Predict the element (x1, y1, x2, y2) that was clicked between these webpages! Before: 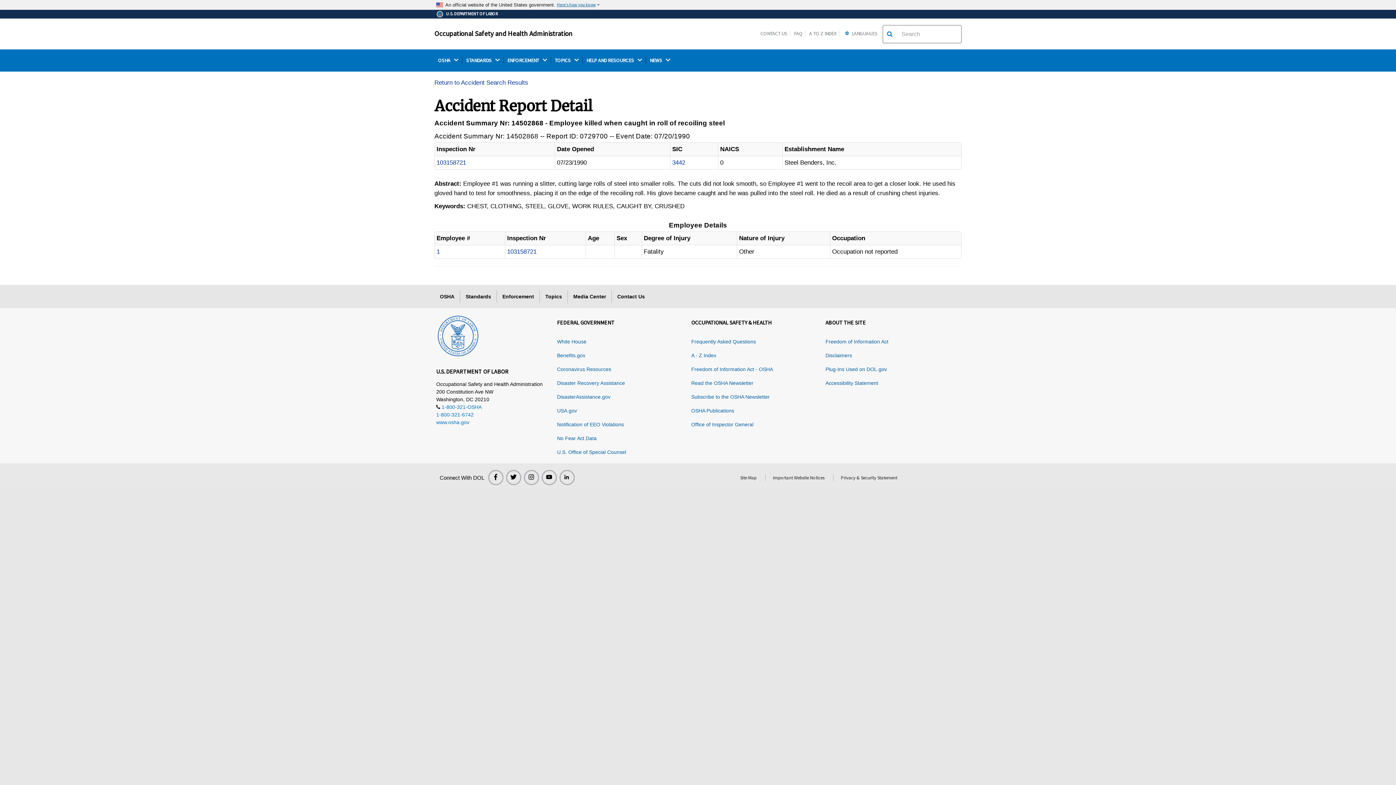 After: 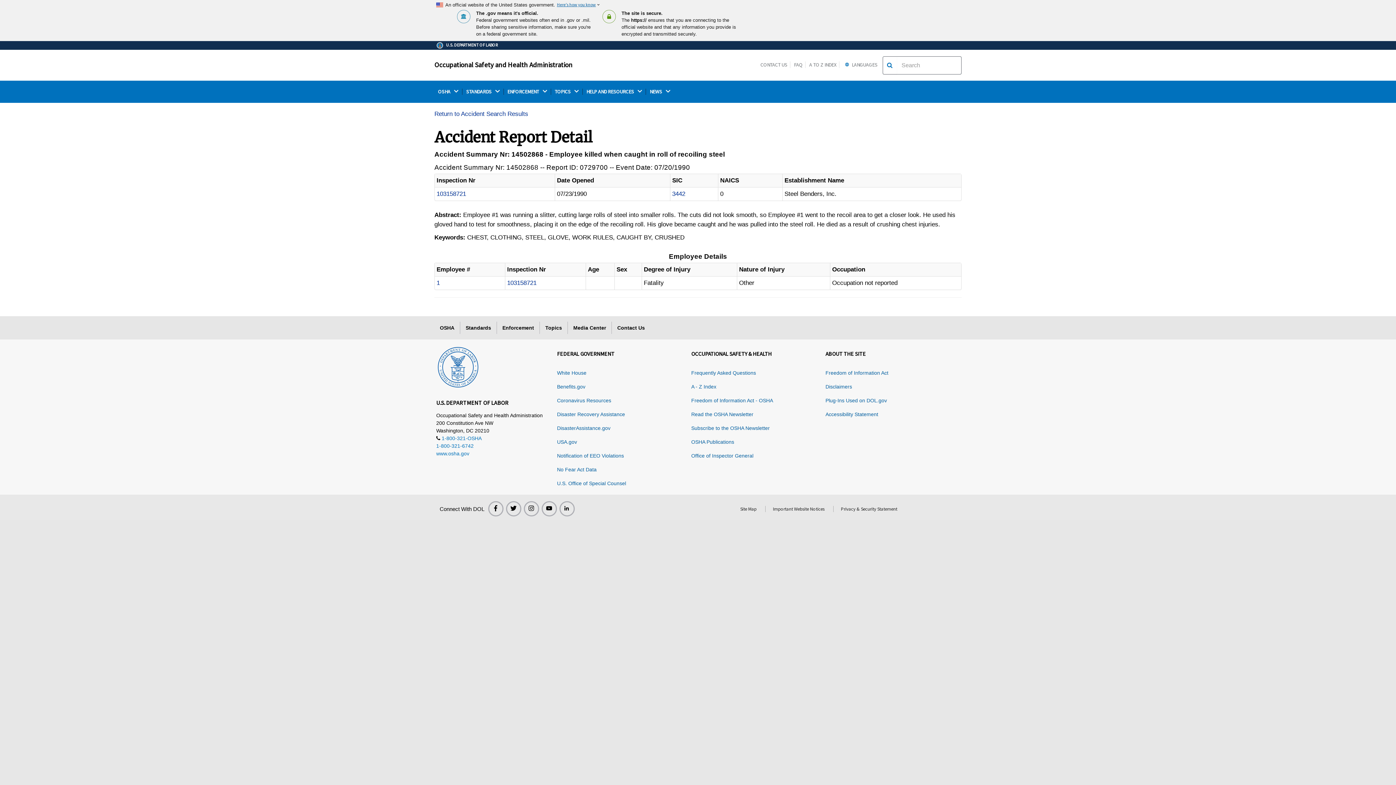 Action: label: Here's how you know bbox: (557, 1, 600, 8)